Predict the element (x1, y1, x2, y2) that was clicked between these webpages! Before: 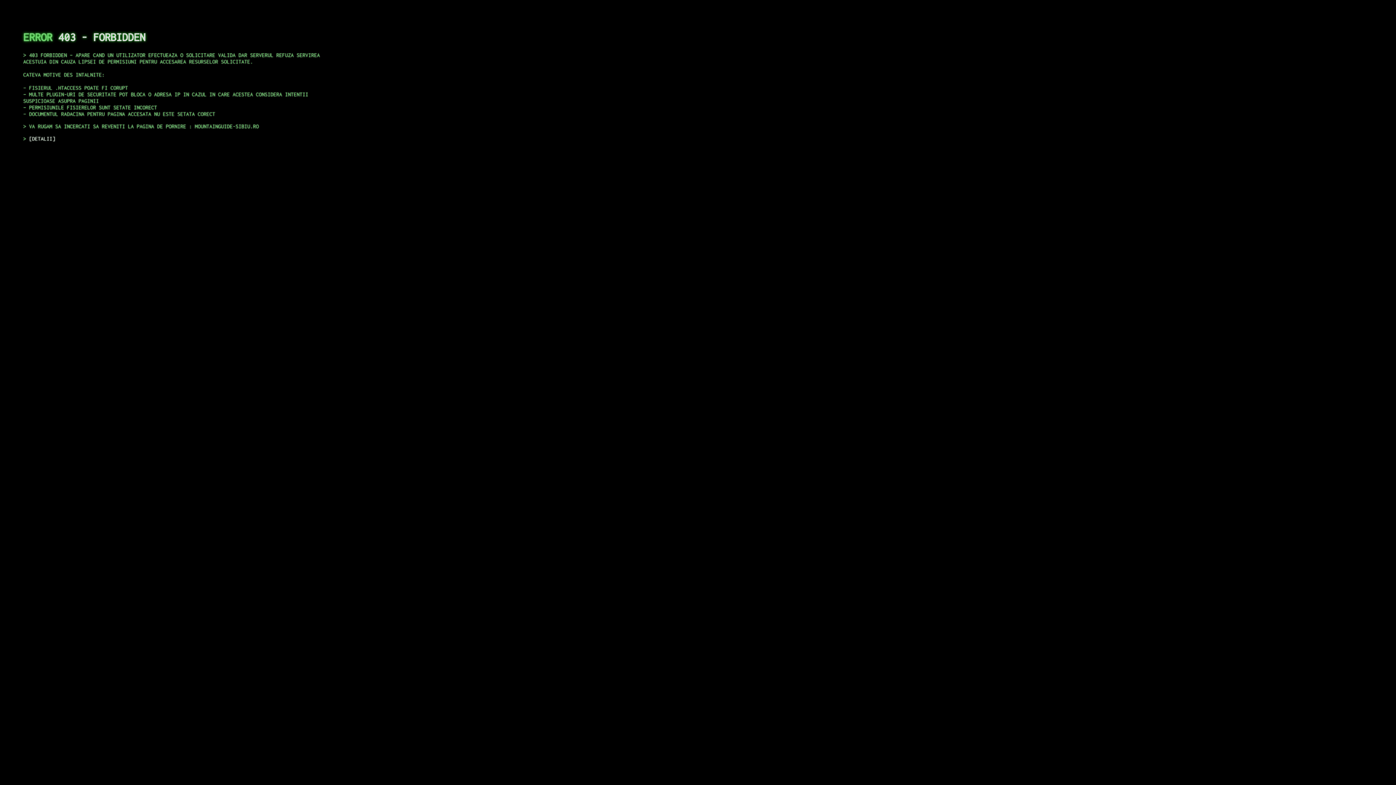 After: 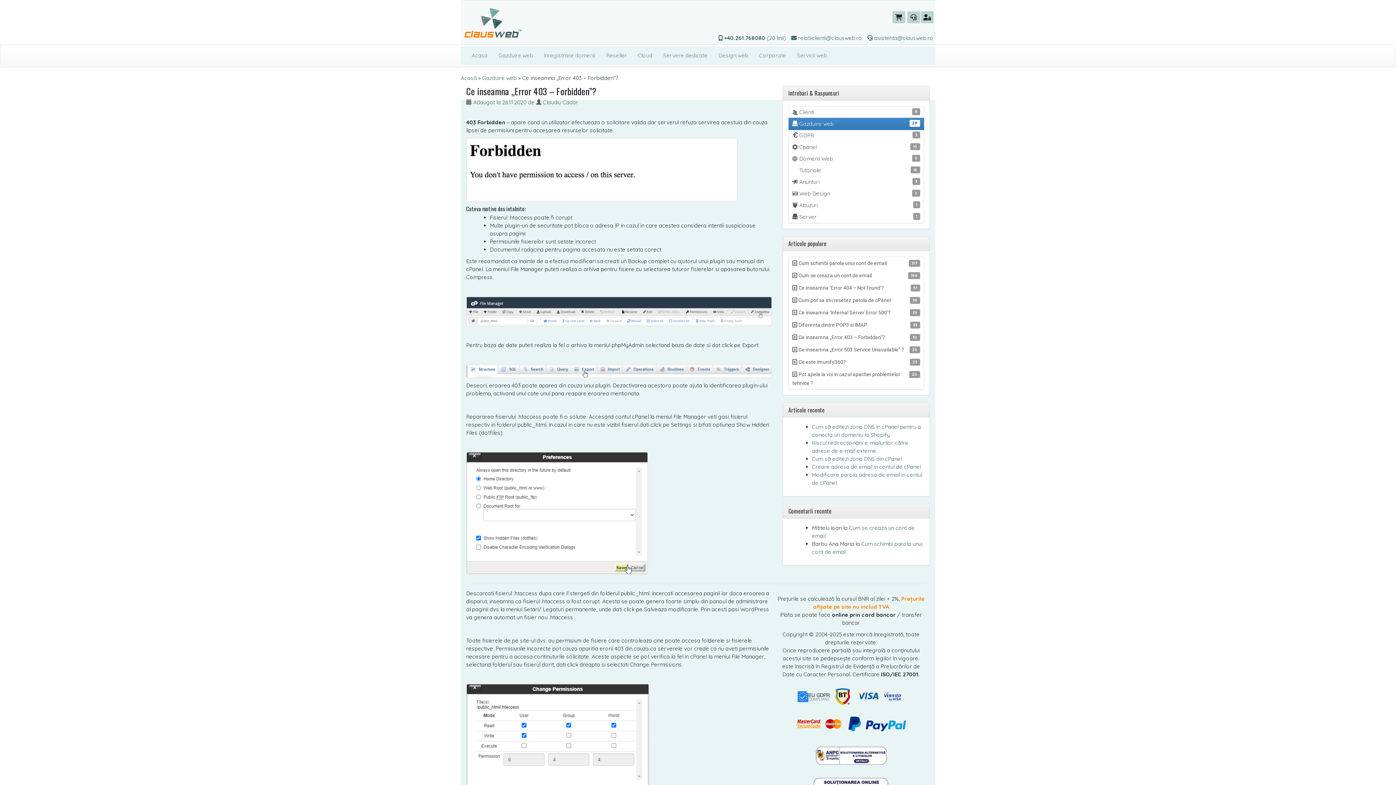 Action: label: DETALII bbox: (29, 135, 55, 141)